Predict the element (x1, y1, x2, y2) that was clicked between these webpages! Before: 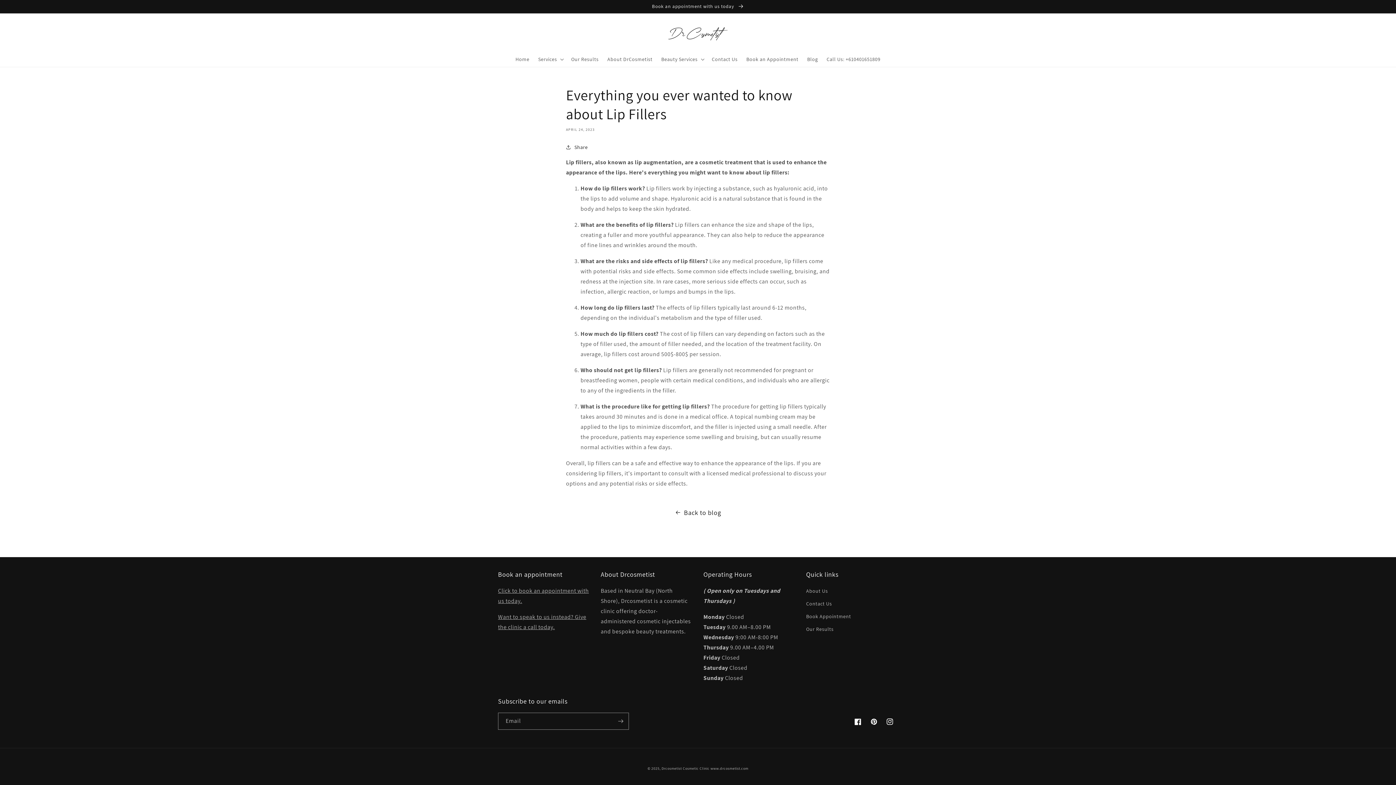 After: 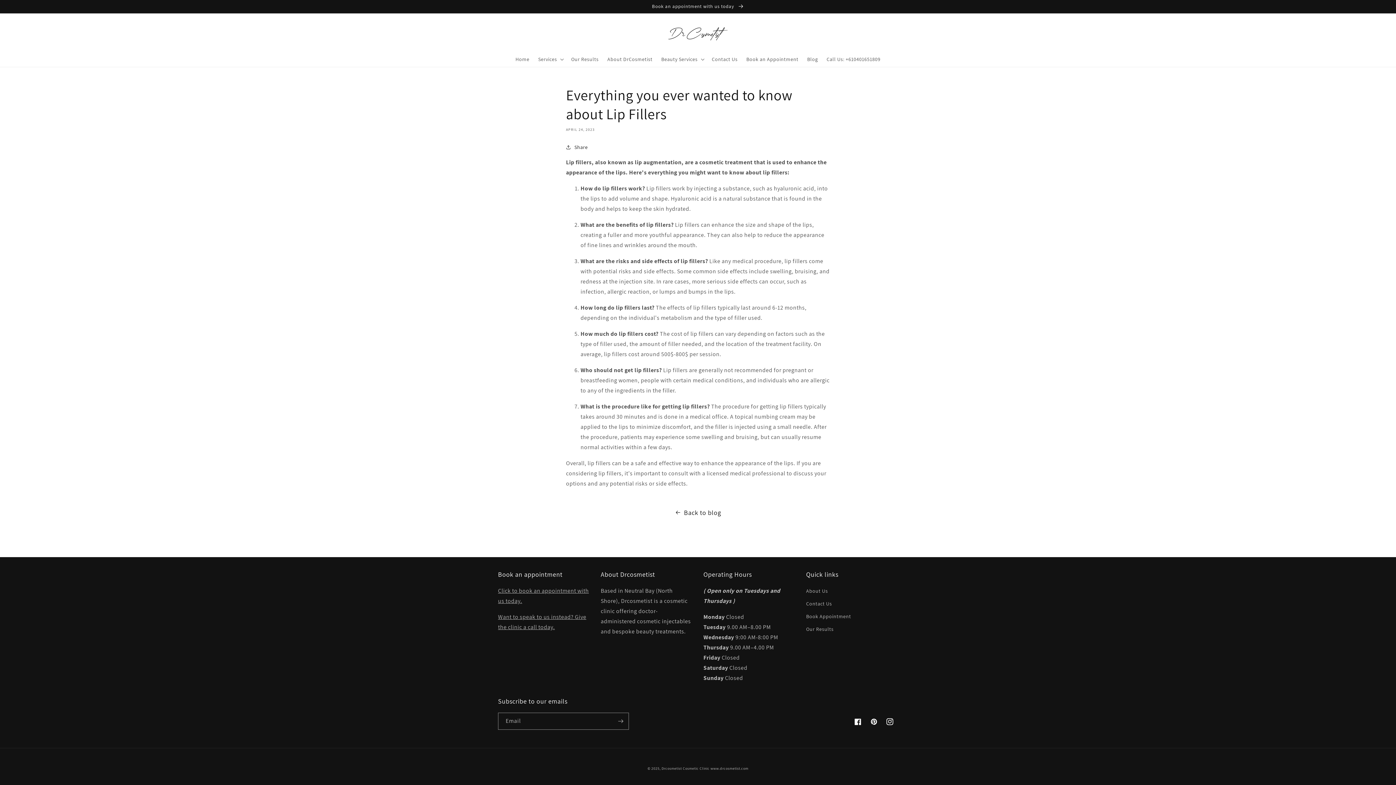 Action: label: Instagram bbox: (882, 714, 898, 730)